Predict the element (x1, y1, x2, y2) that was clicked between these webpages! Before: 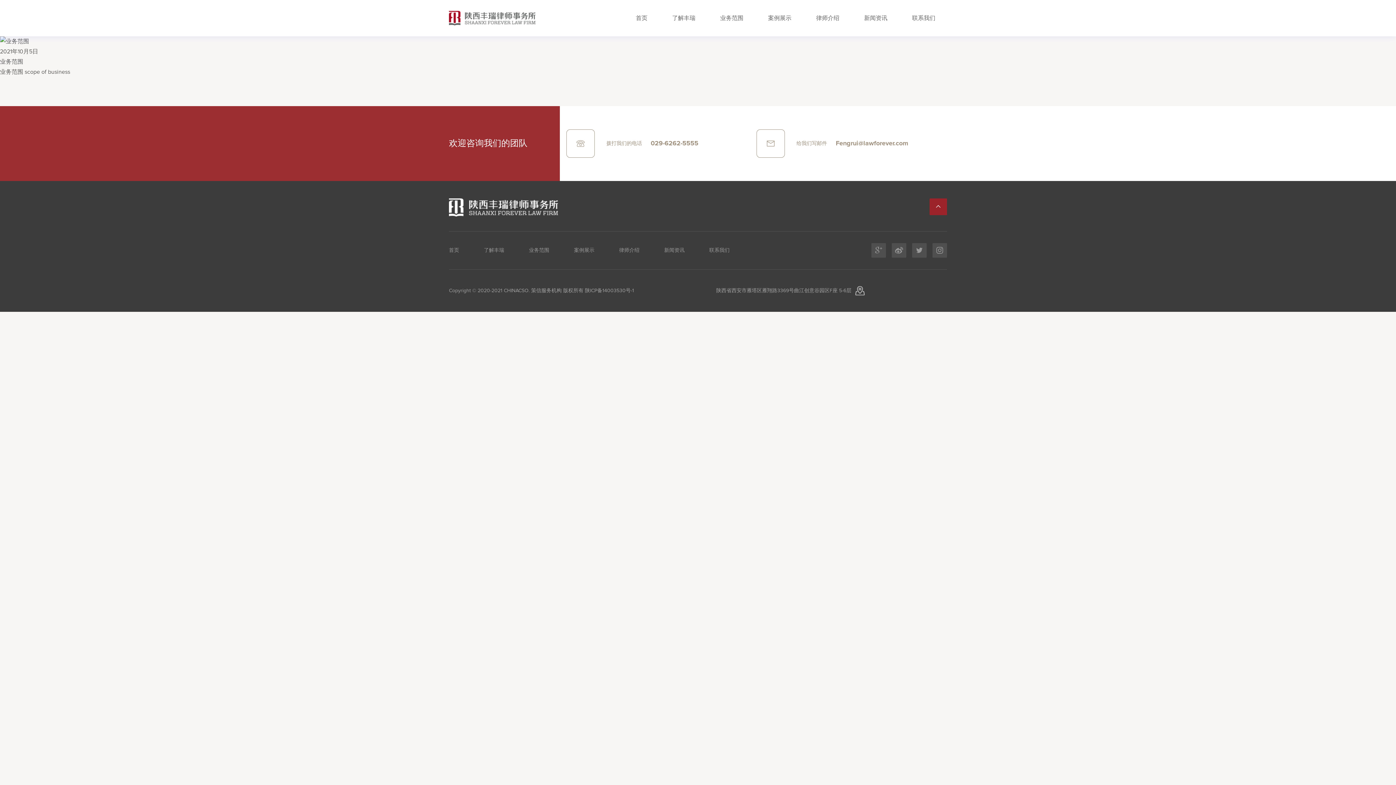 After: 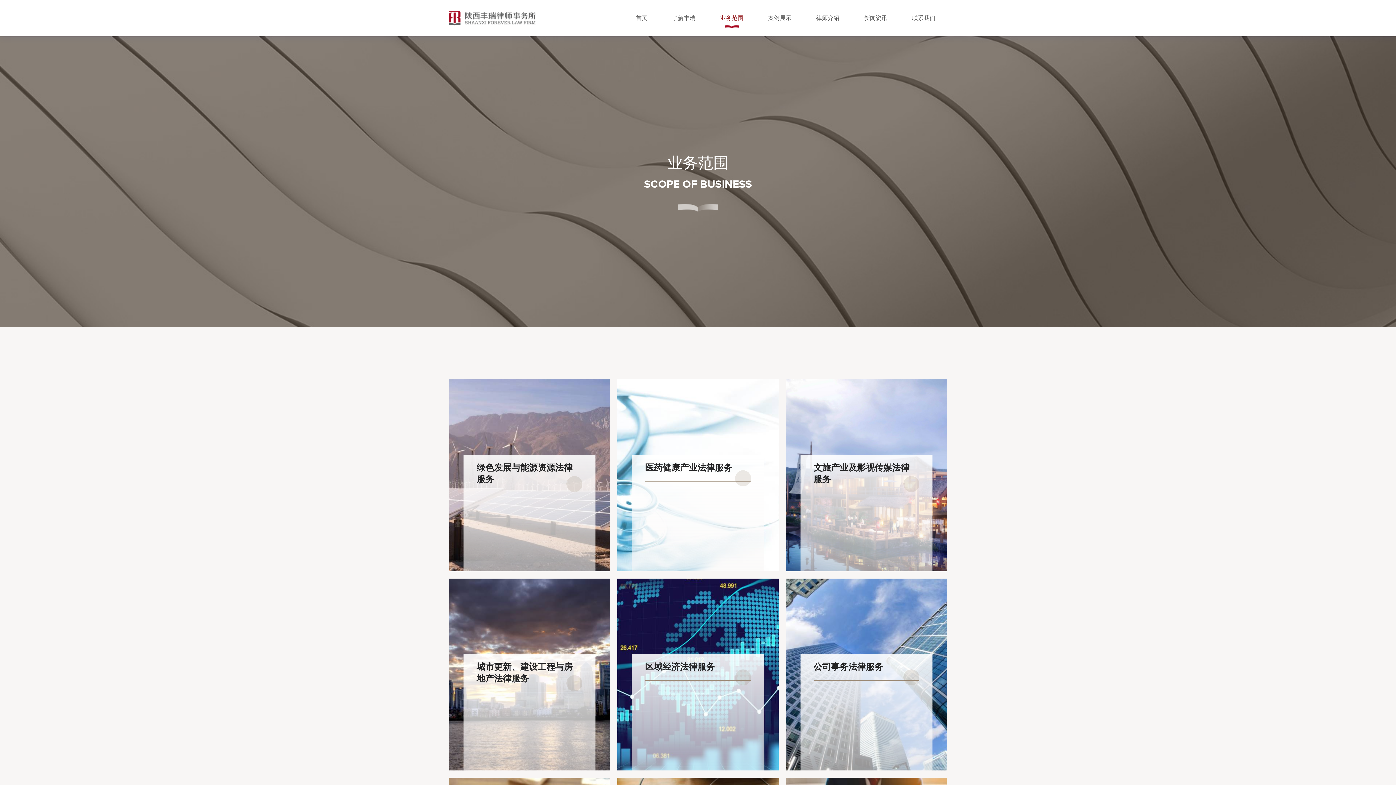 Action: label: 业务范围 bbox: (529, 246, 549, 254)